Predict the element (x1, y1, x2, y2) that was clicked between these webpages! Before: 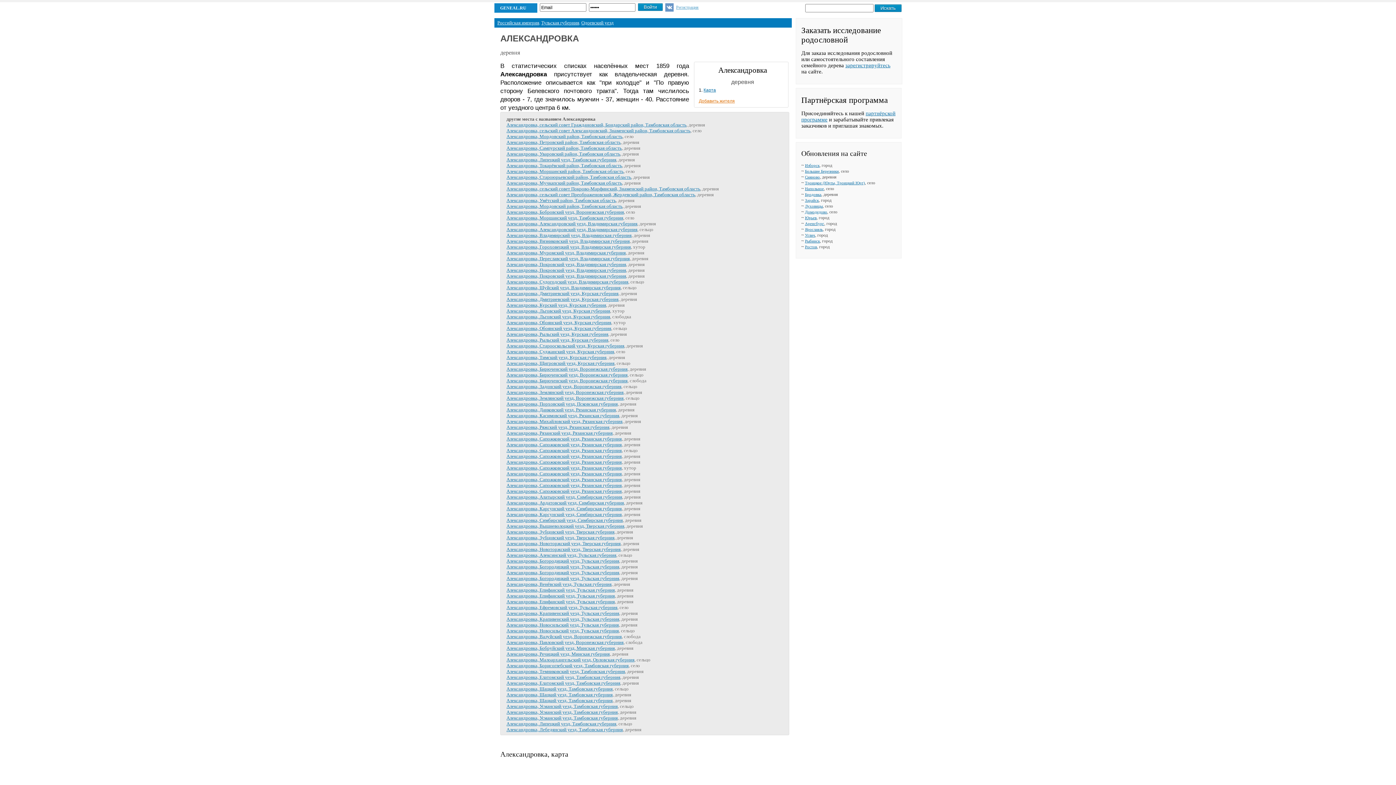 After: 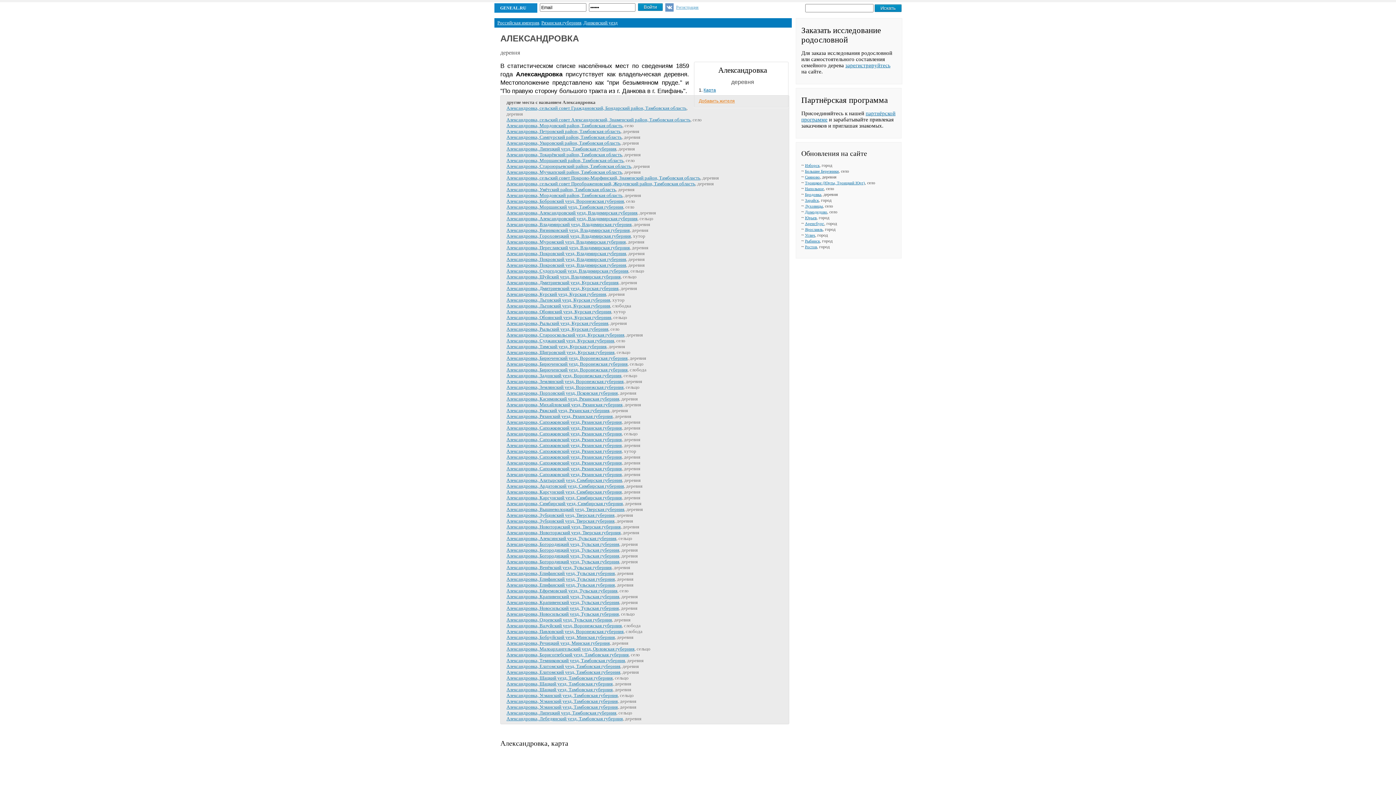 Action: bbox: (506, 407, 616, 412) label: Александровка, Данковский уезд, Рязанская губерния